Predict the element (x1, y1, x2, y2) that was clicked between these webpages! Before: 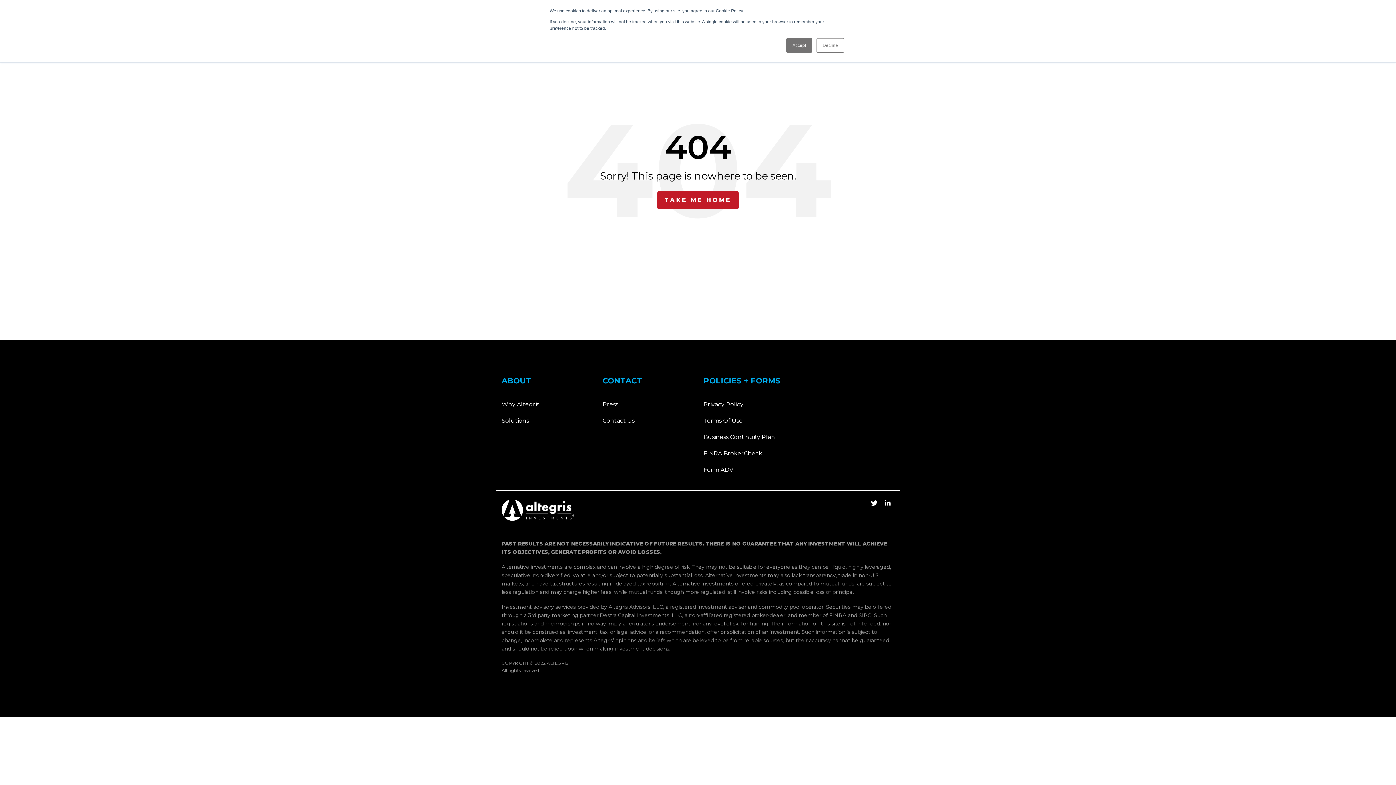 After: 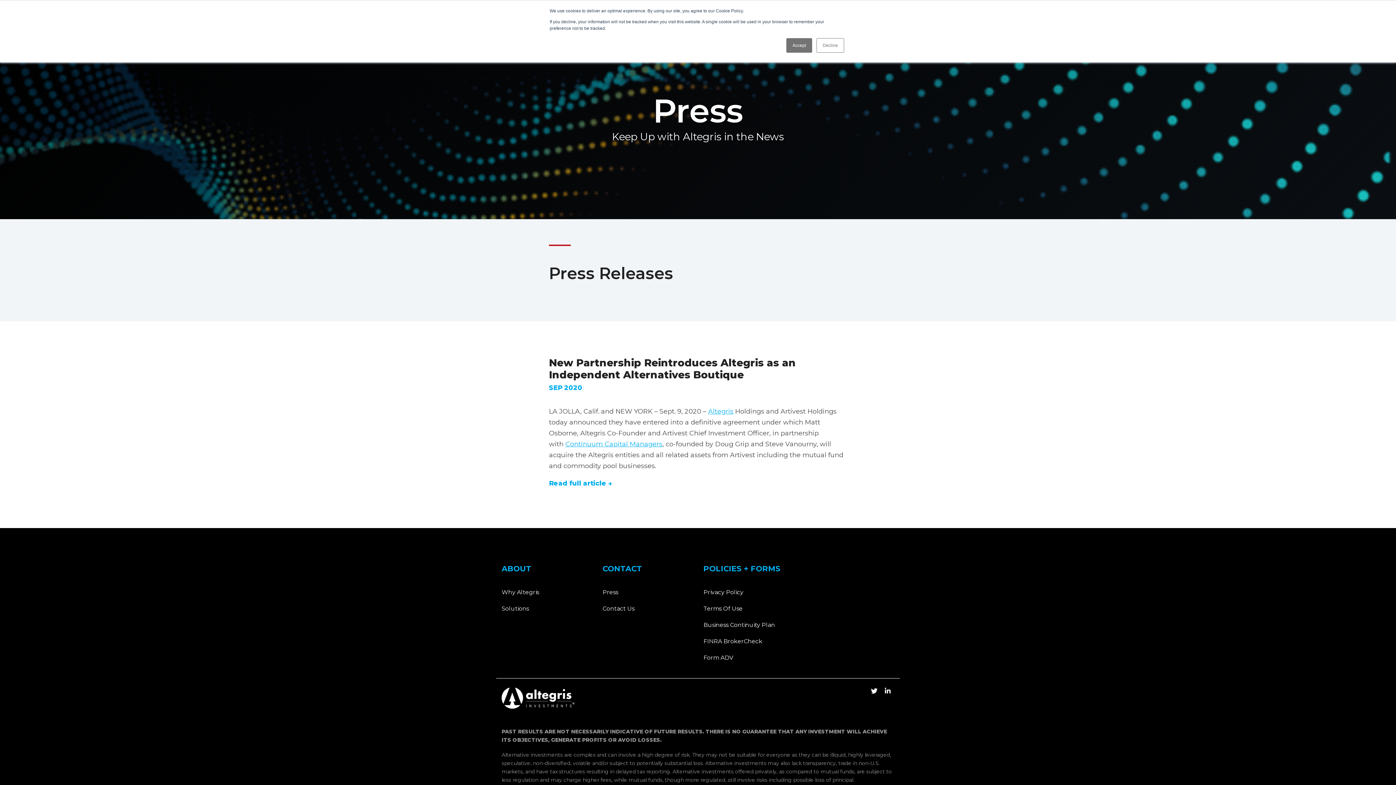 Action: bbox: (602, 399, 618, 409) label: Press